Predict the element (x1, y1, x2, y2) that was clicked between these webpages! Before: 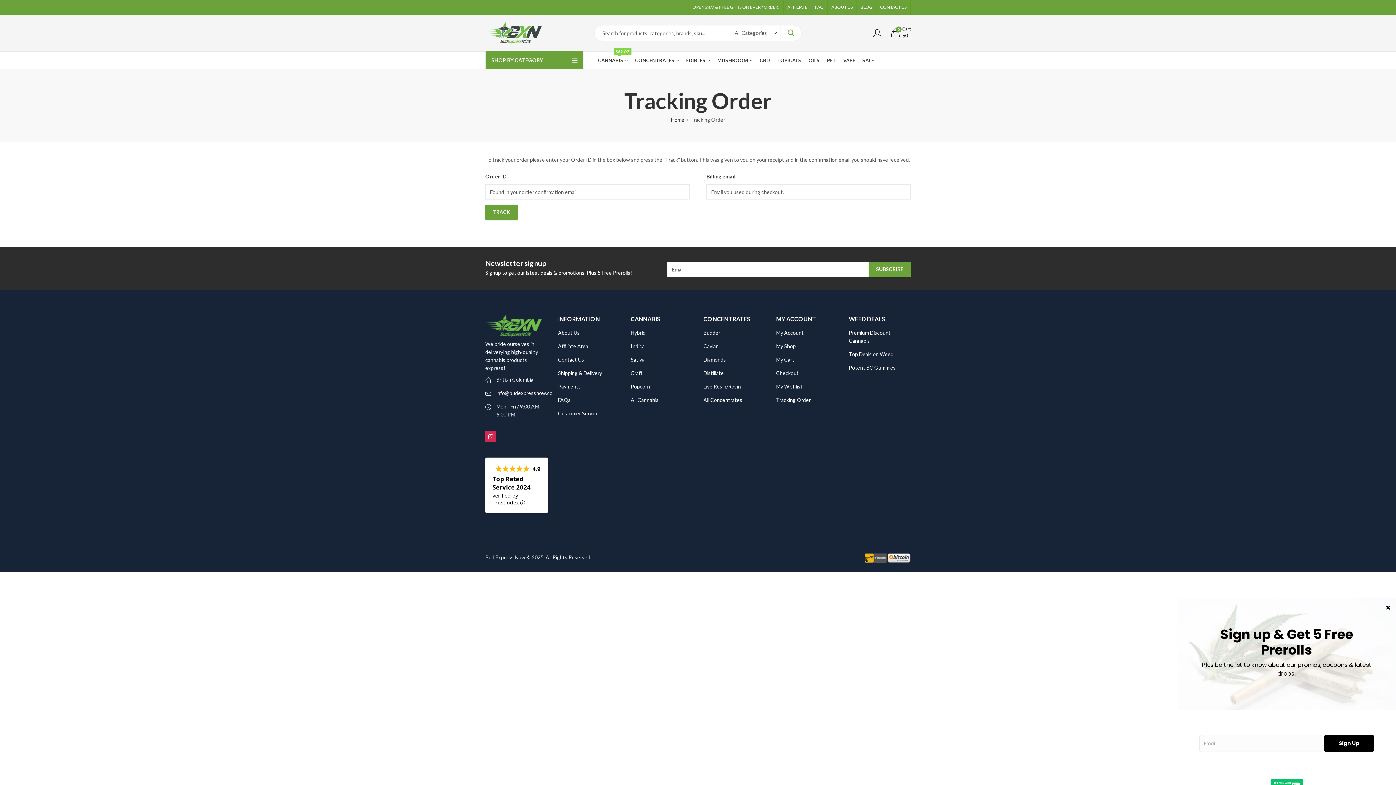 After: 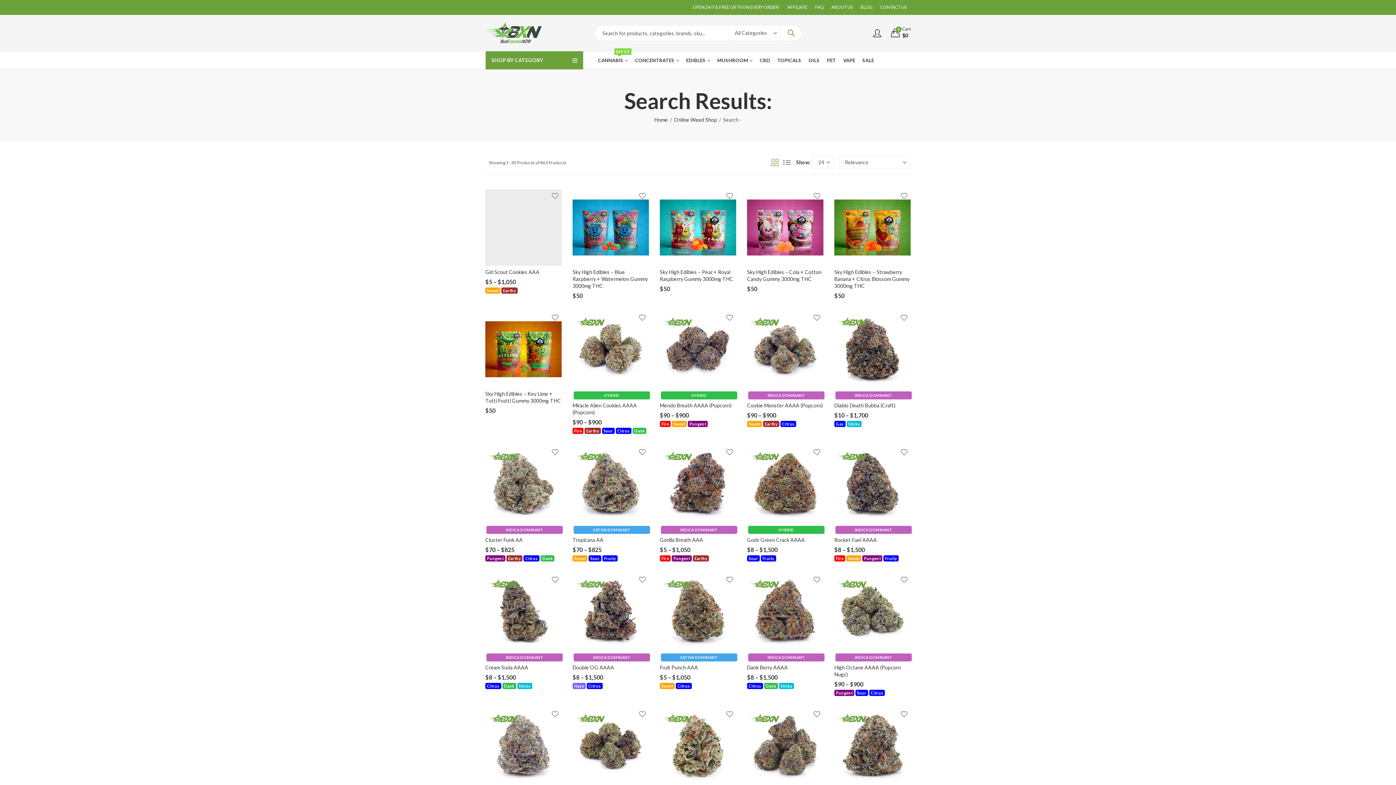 Action: label: SEARCH bbox: (780, 25, 801, 41)